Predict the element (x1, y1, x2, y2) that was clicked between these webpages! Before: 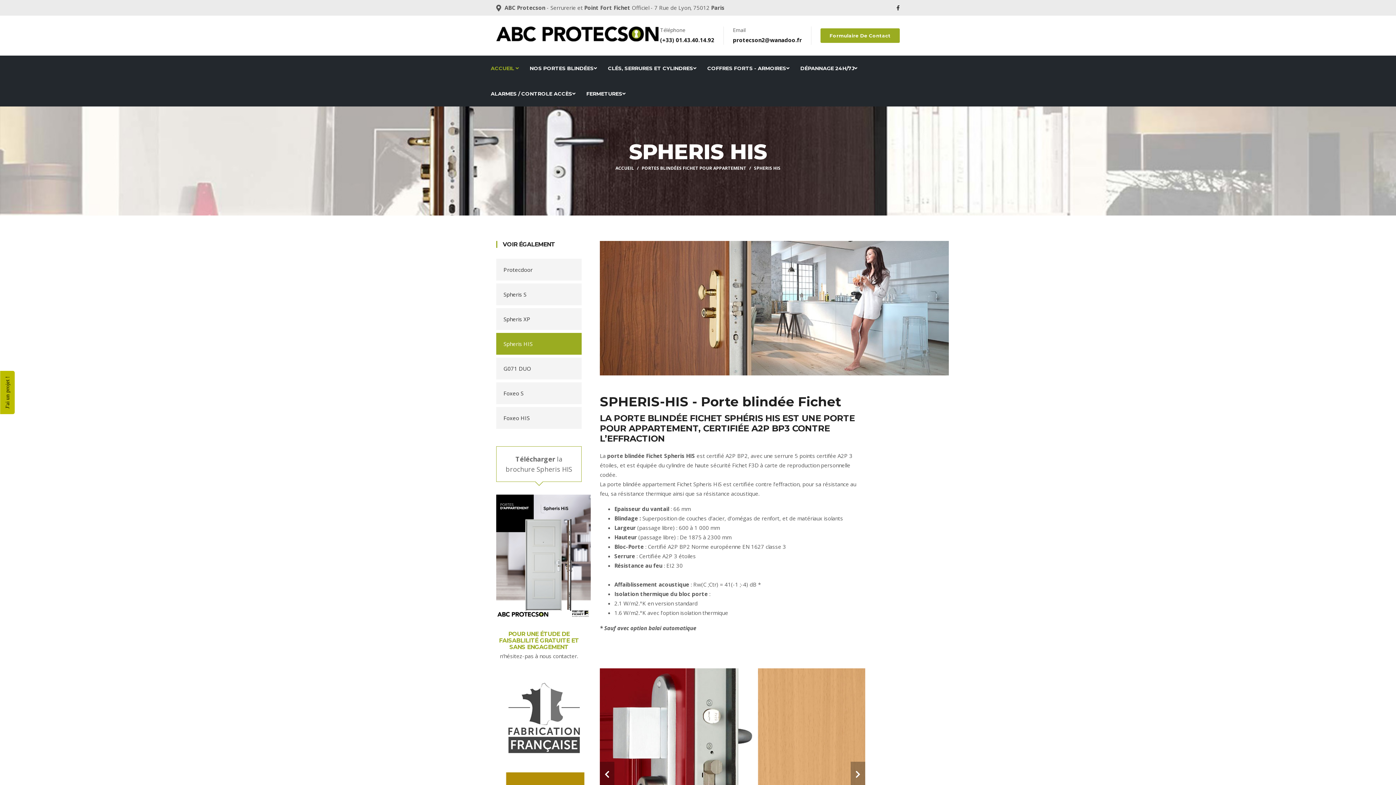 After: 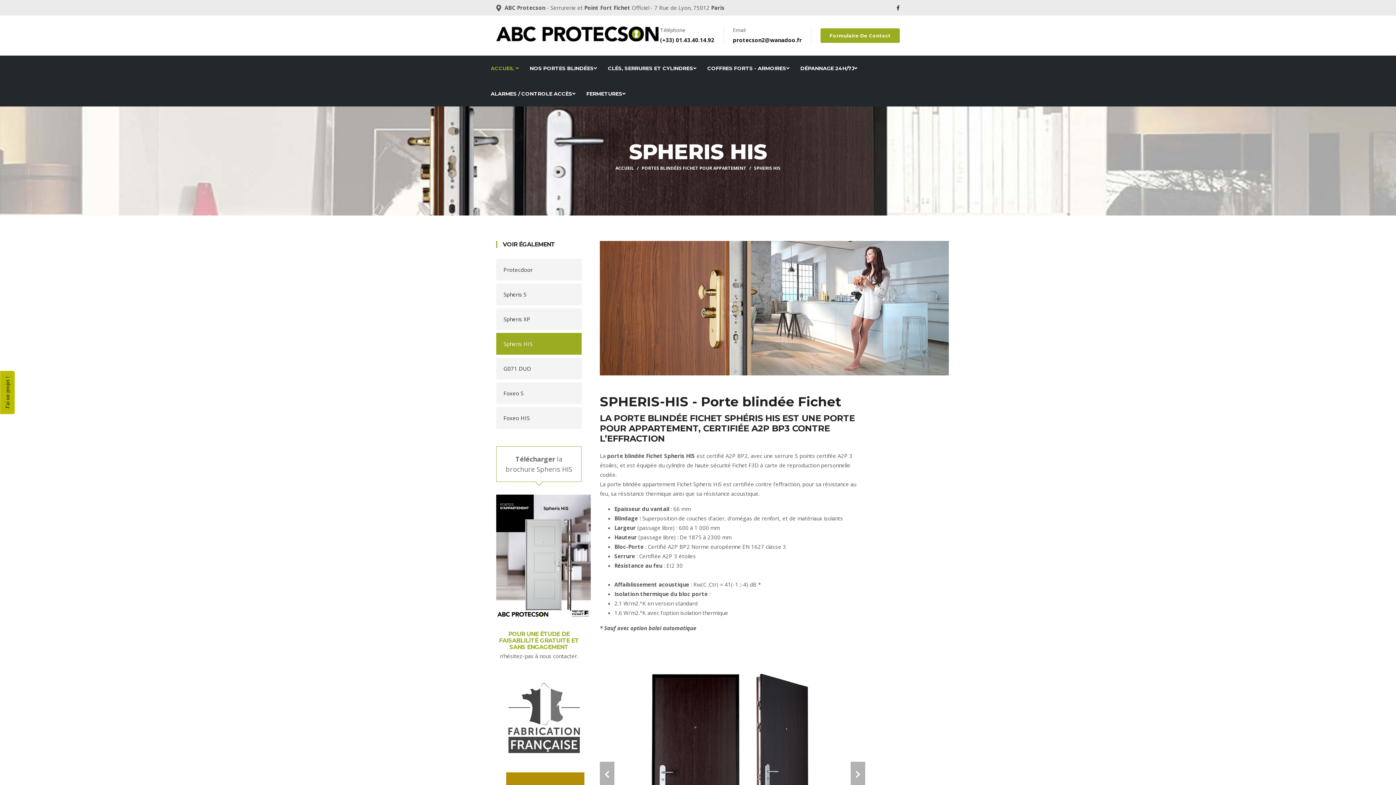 Action: bbox: (676, 36, 714, 43) label: 01.43.40.14.92